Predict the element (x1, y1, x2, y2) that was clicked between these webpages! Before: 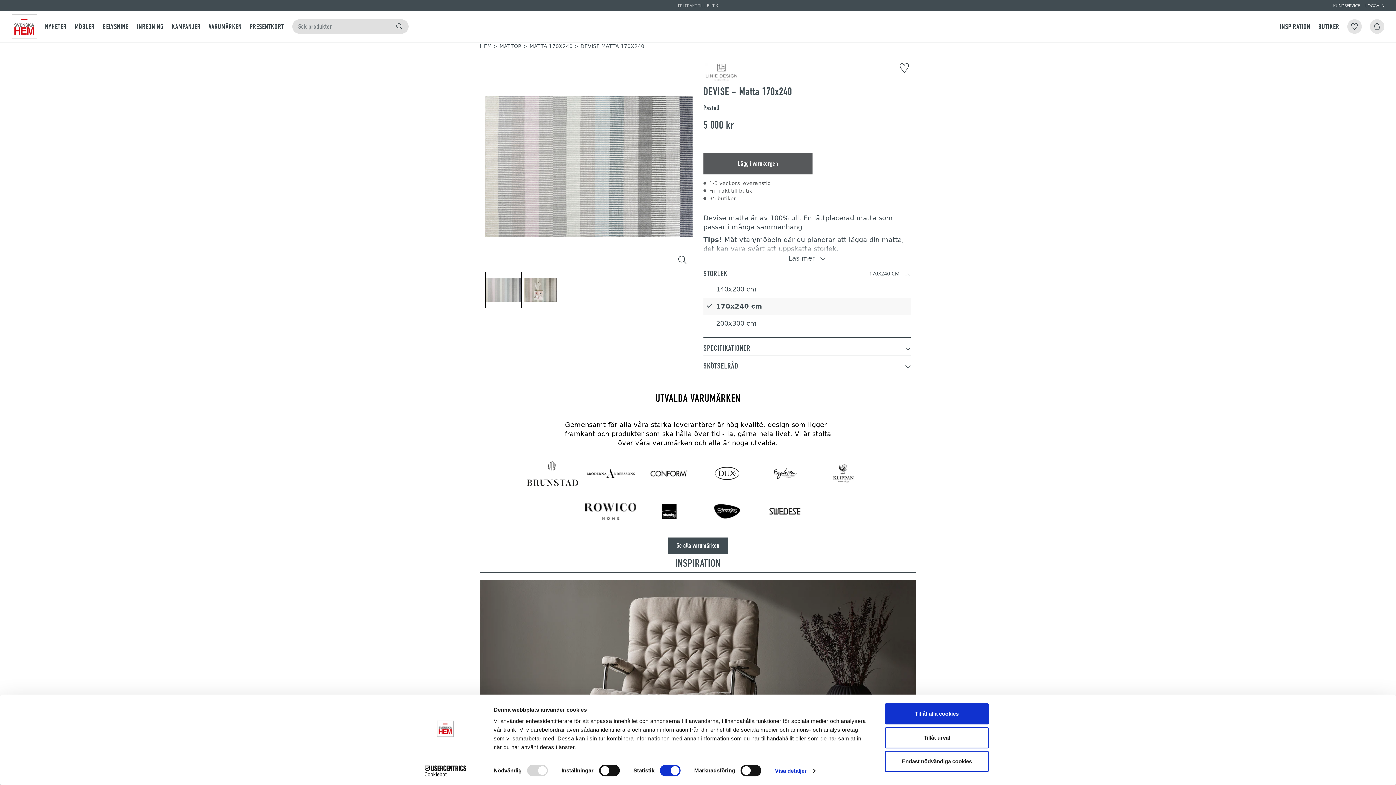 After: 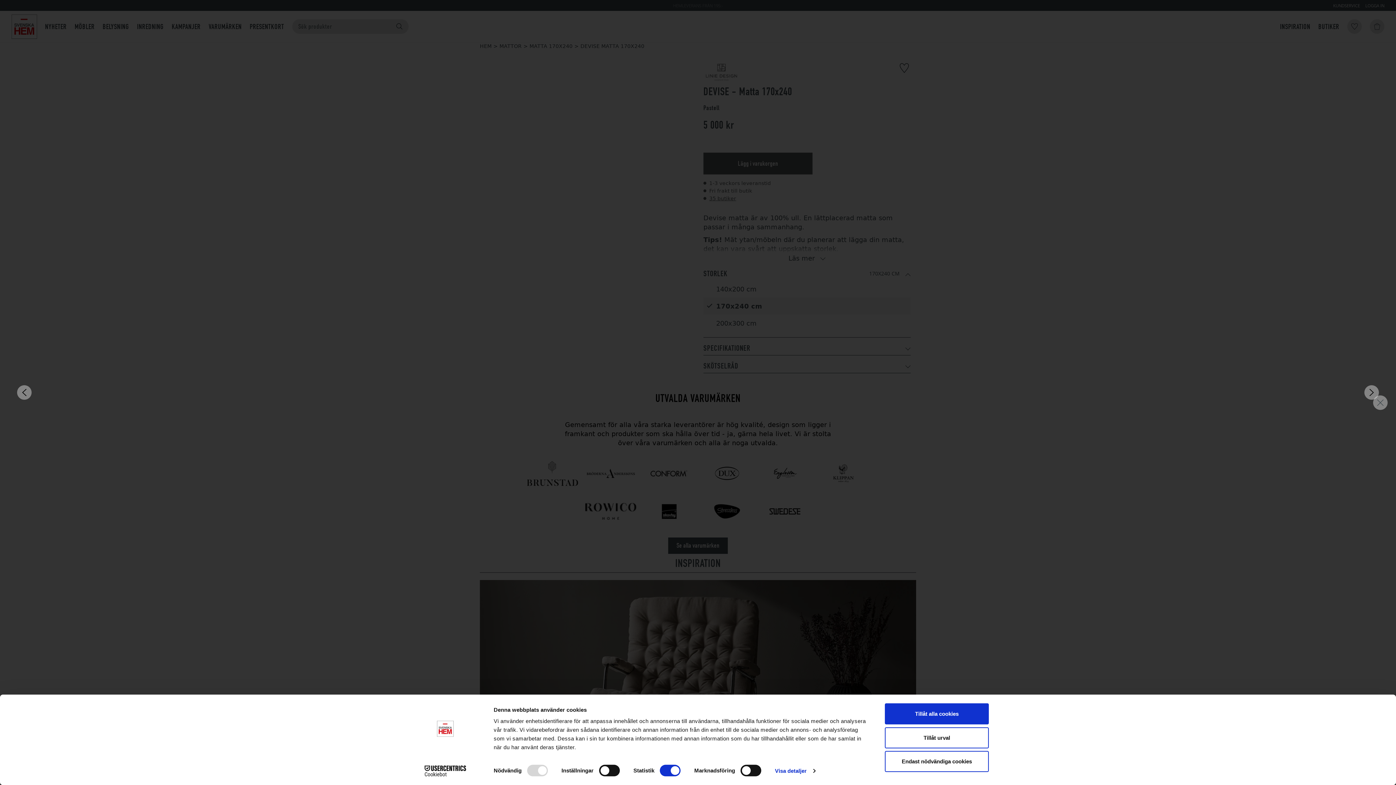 Action: bbox: (675, 252, 689, 267)